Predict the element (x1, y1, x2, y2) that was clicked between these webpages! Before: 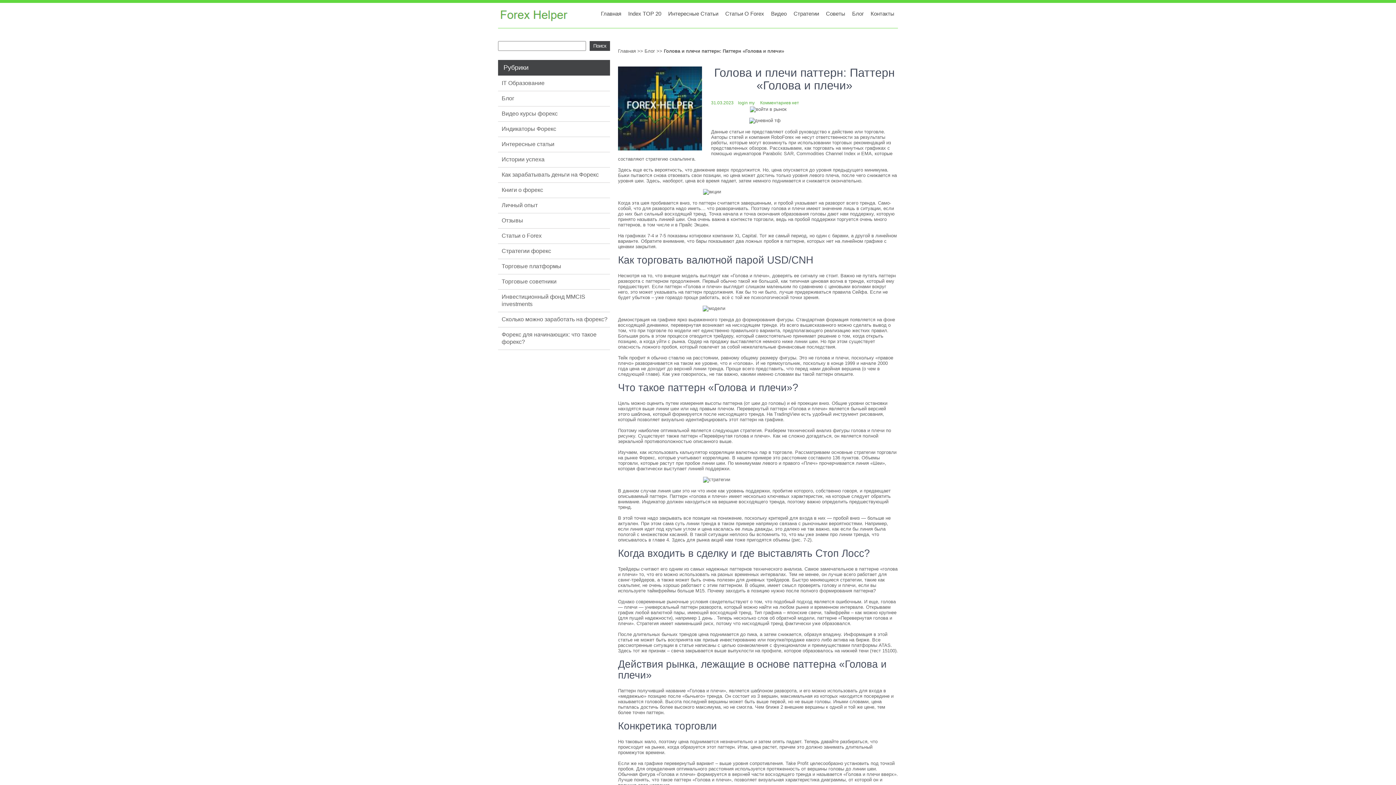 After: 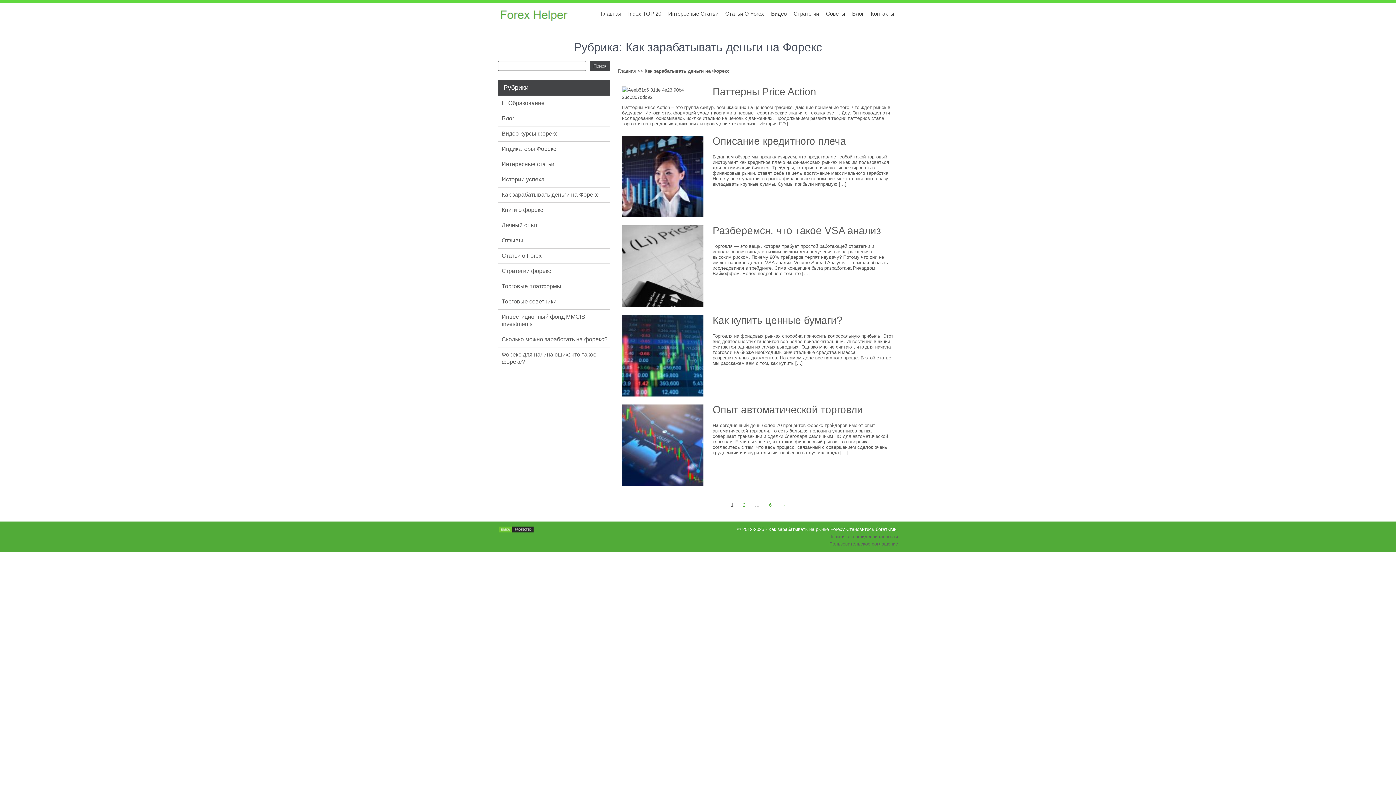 Action: bbox: (501, 171, 598, 178) label: Как зарабатывать деньги на Форекс